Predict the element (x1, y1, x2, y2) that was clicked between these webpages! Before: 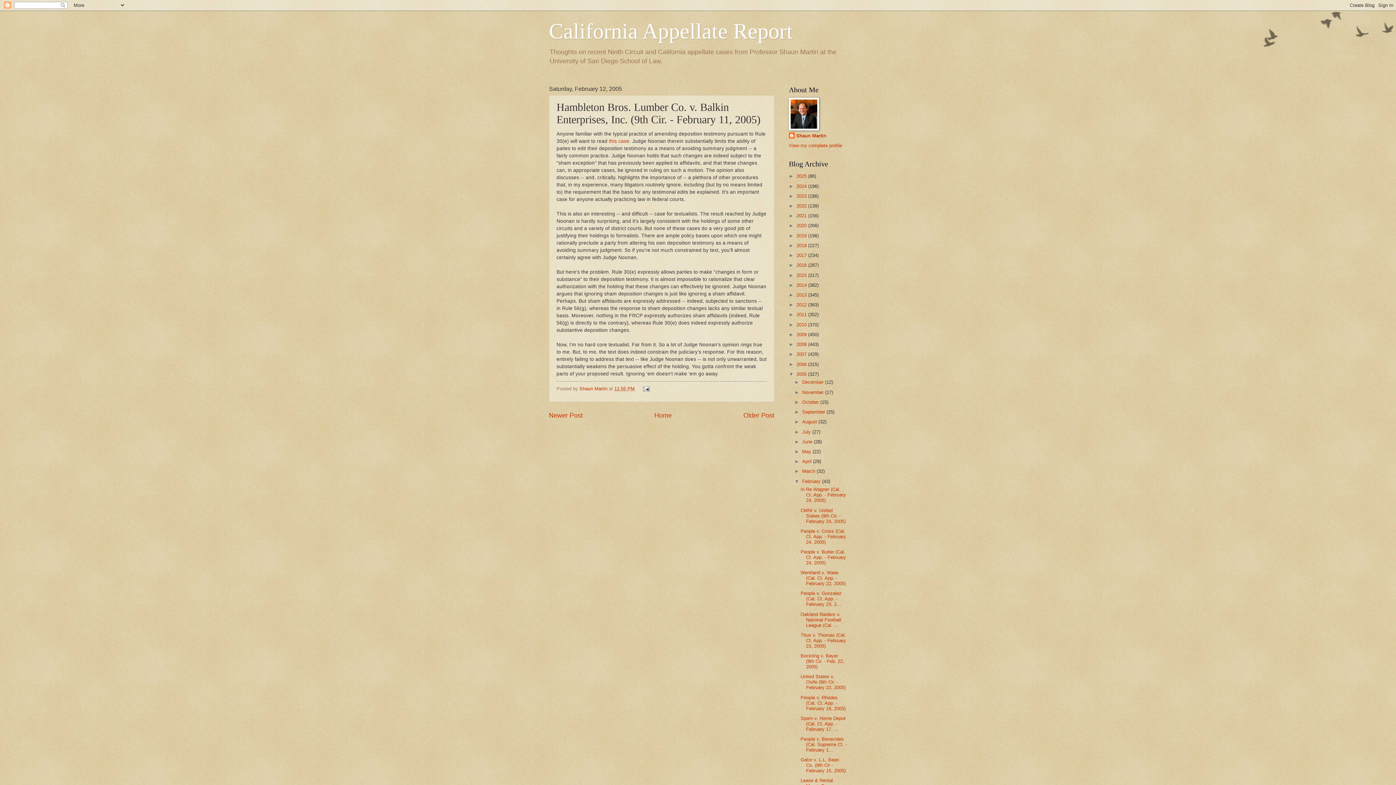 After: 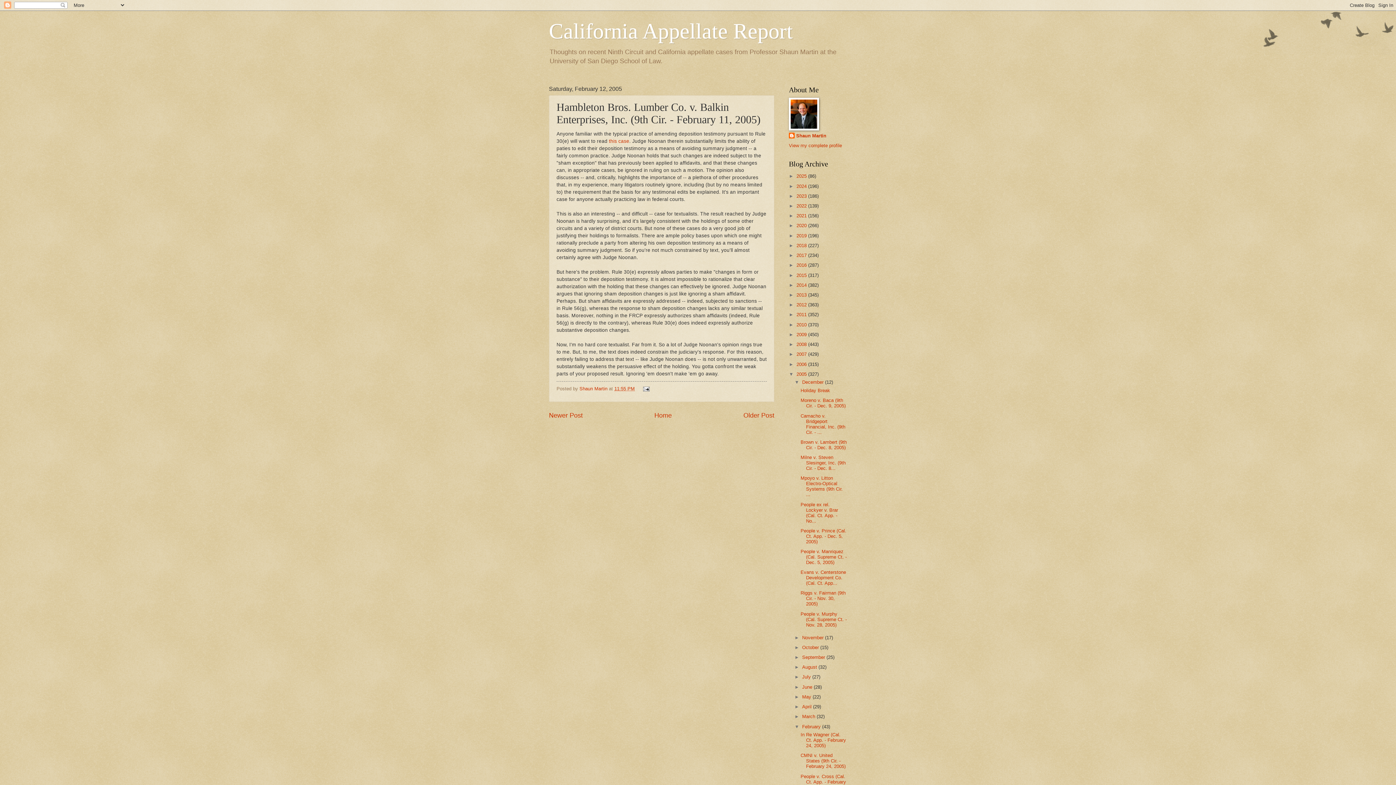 Action: label: ►   bbox: (794, 379, 802, 385)